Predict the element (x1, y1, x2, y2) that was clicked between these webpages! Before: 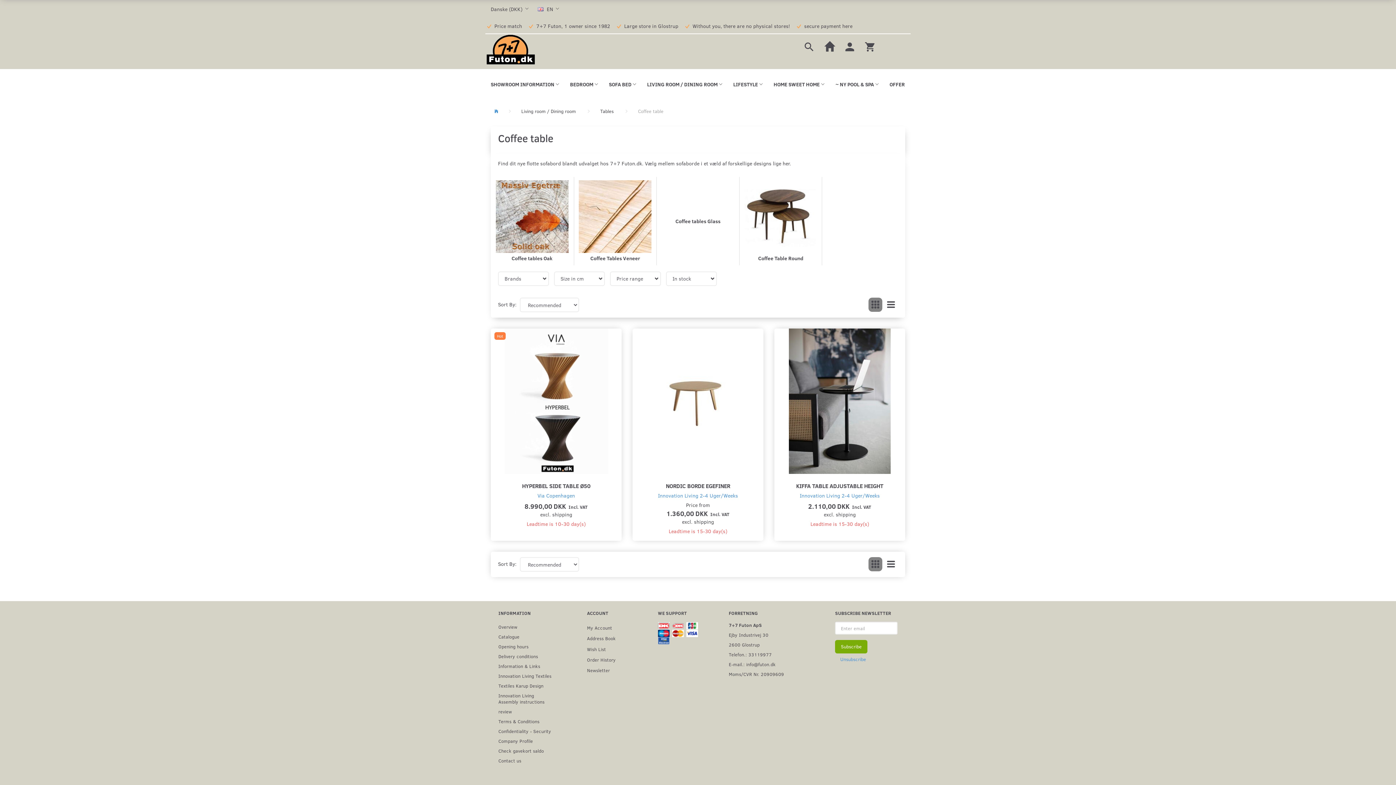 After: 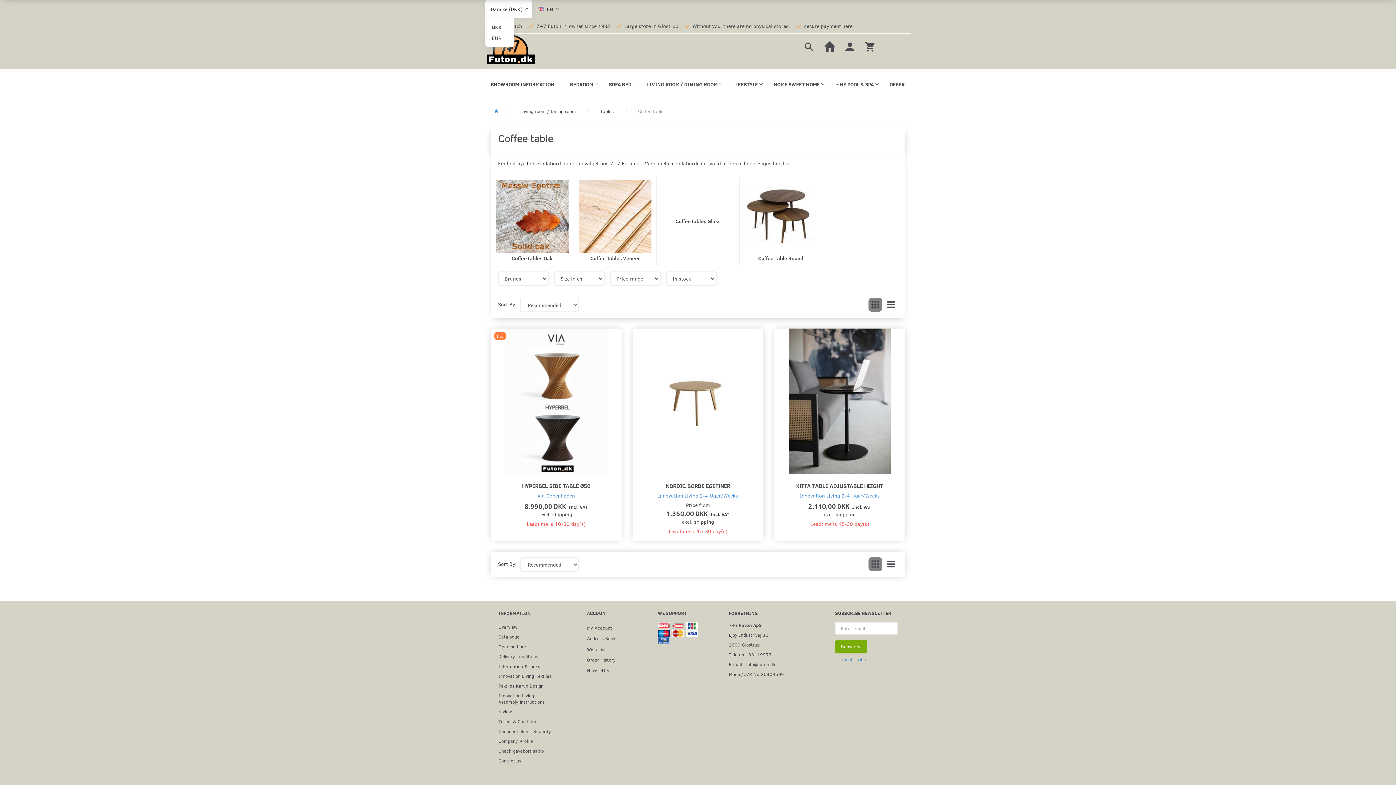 Action: bbox: (485, 0, 532, 17) label: Danske (DKK) 